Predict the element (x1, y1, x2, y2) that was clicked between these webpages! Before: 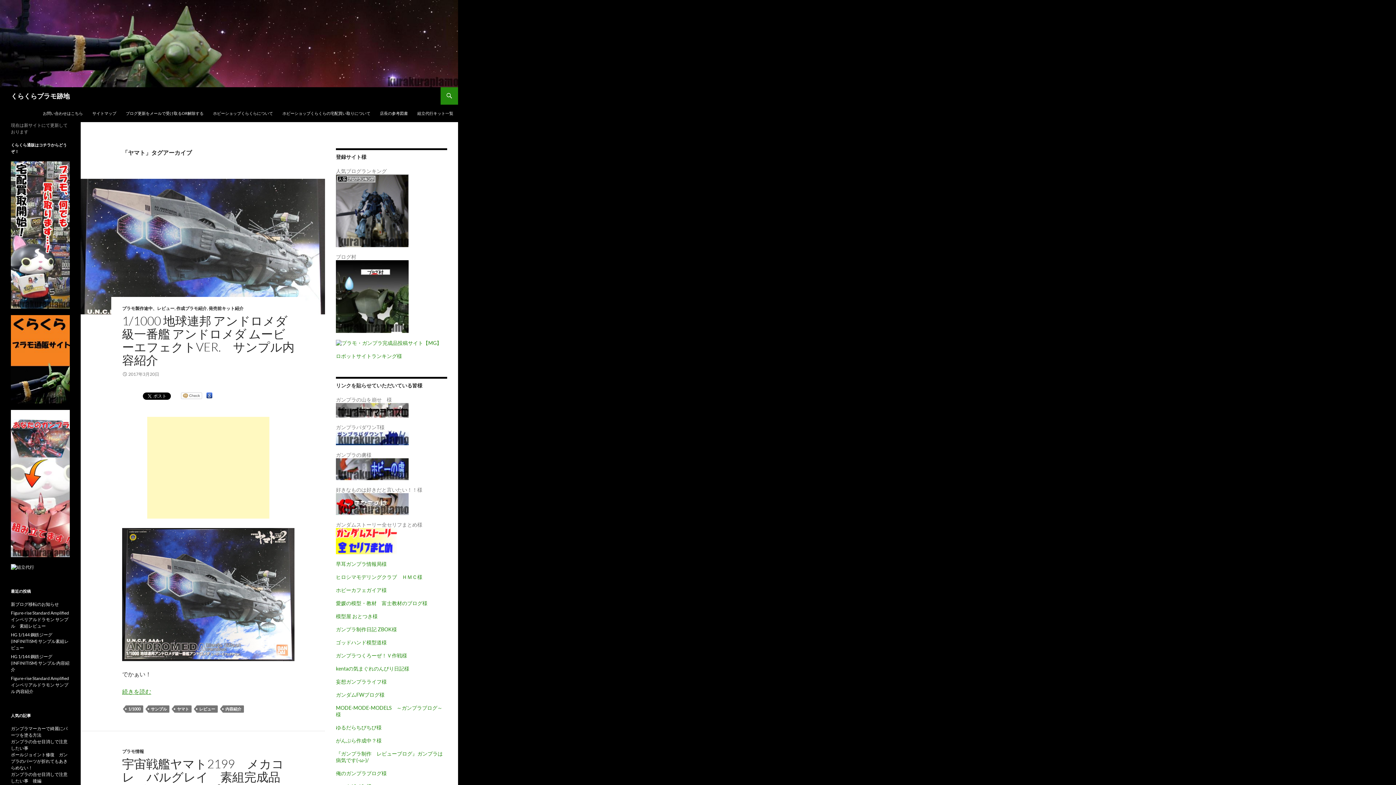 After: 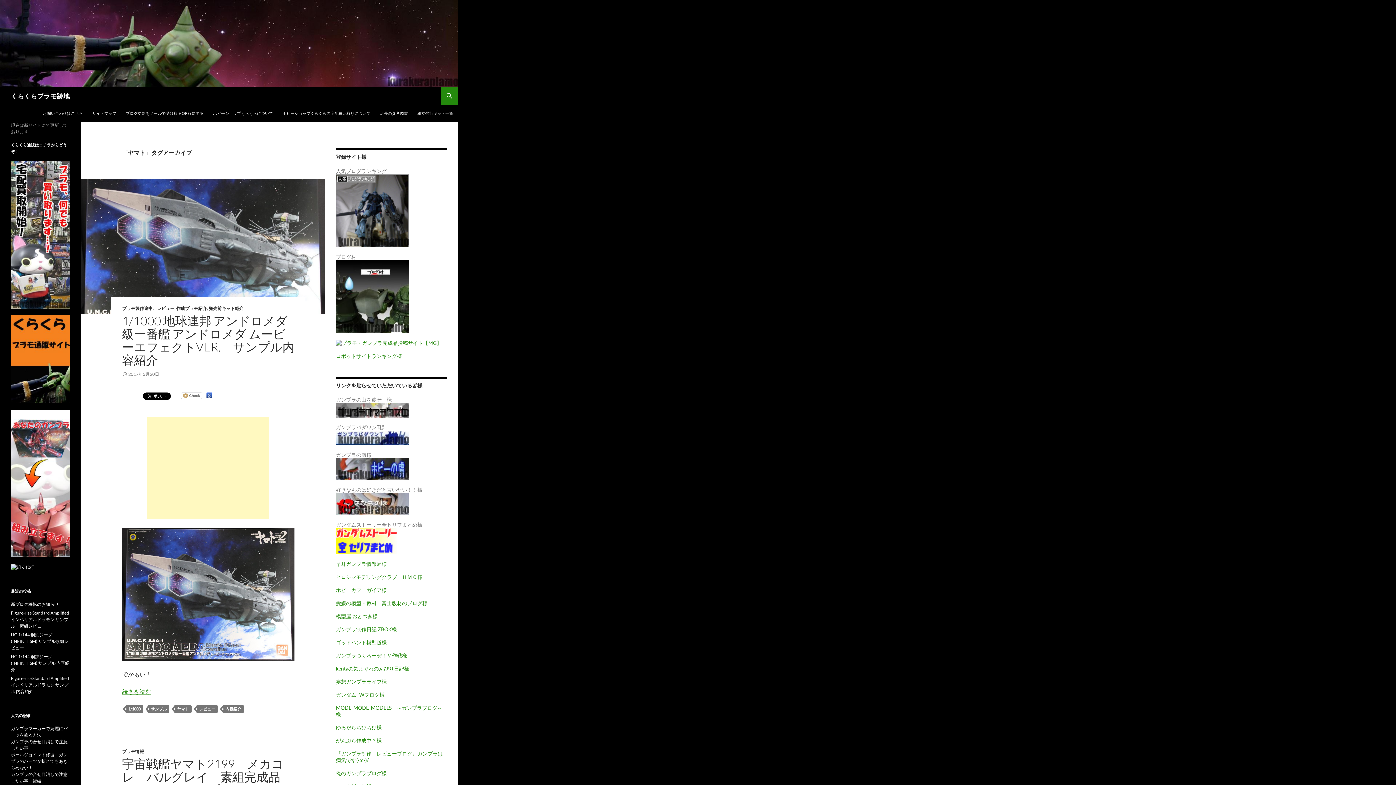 Action: label: ヤマト bbox: (174, 705, 191, 712)